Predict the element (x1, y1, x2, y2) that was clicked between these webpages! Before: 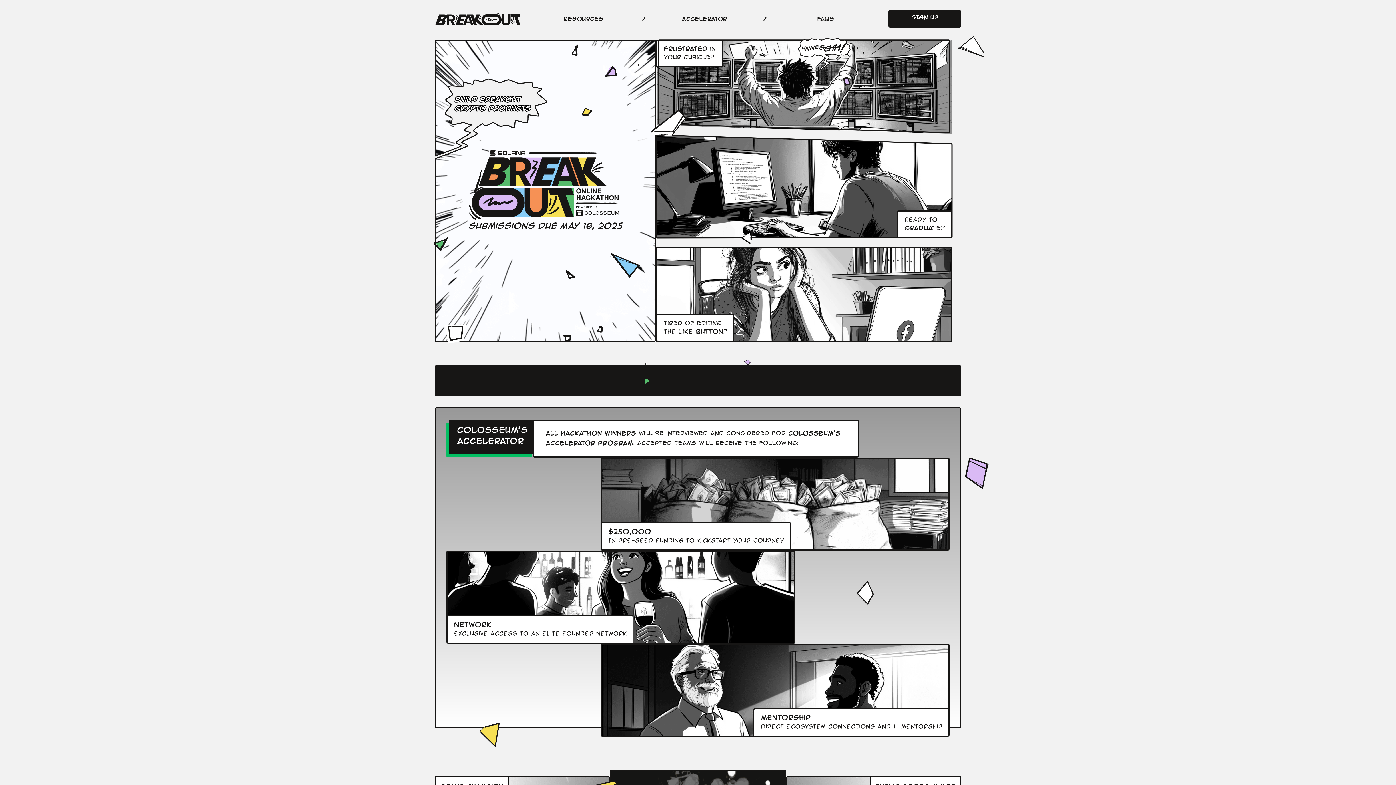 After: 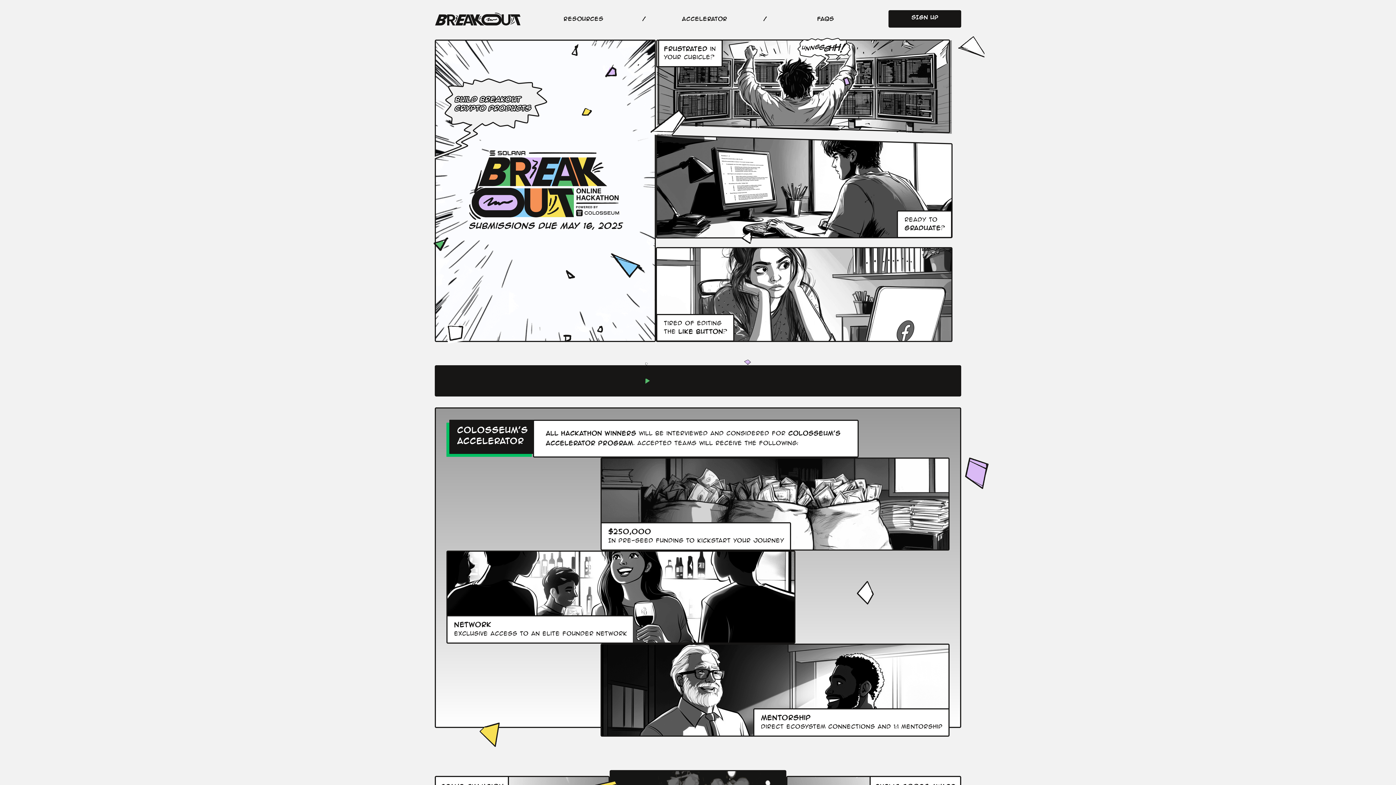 Action: bbox: (888, 10, 961, 27) label: SIGN UP